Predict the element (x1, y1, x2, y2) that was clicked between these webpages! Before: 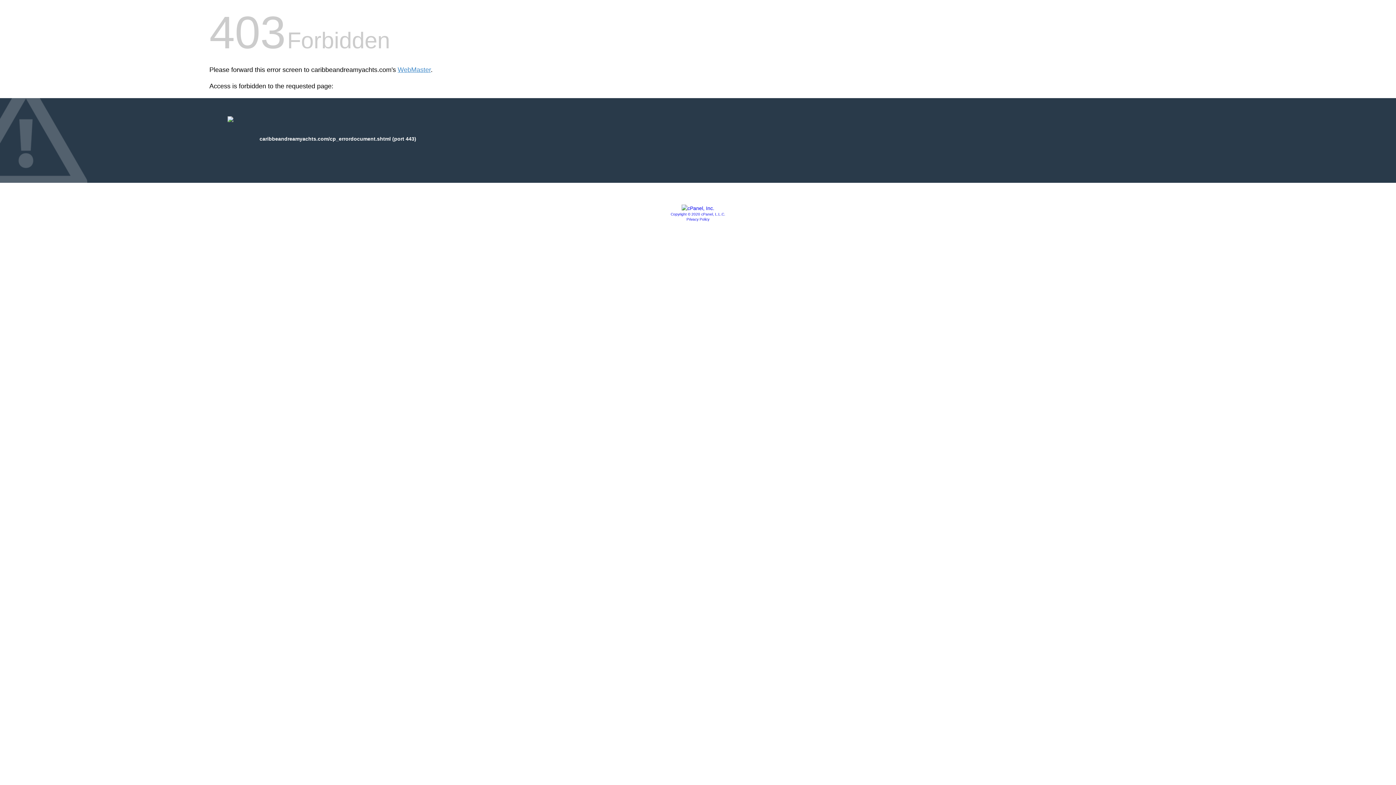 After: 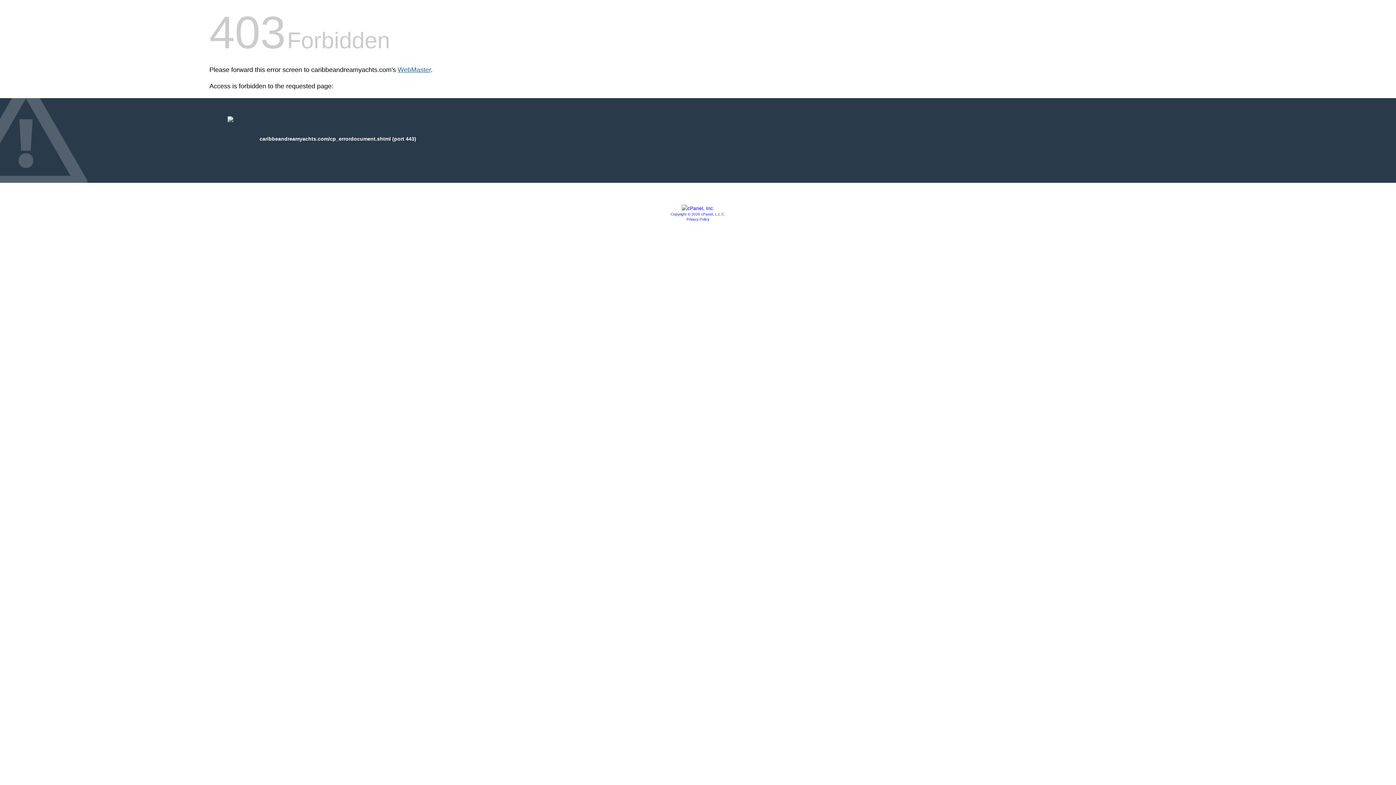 Action: label: WebMaster bbox: (397, 66, 430, 73)